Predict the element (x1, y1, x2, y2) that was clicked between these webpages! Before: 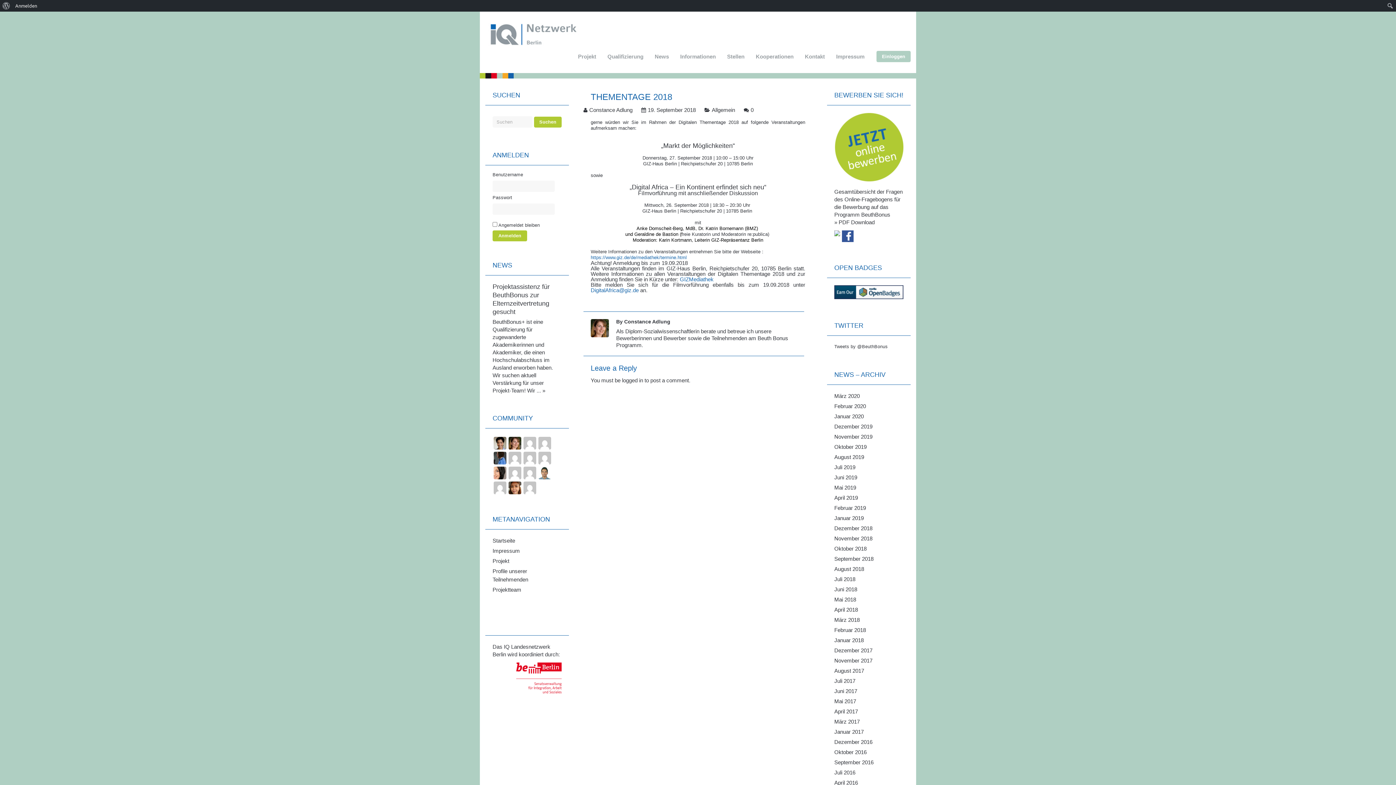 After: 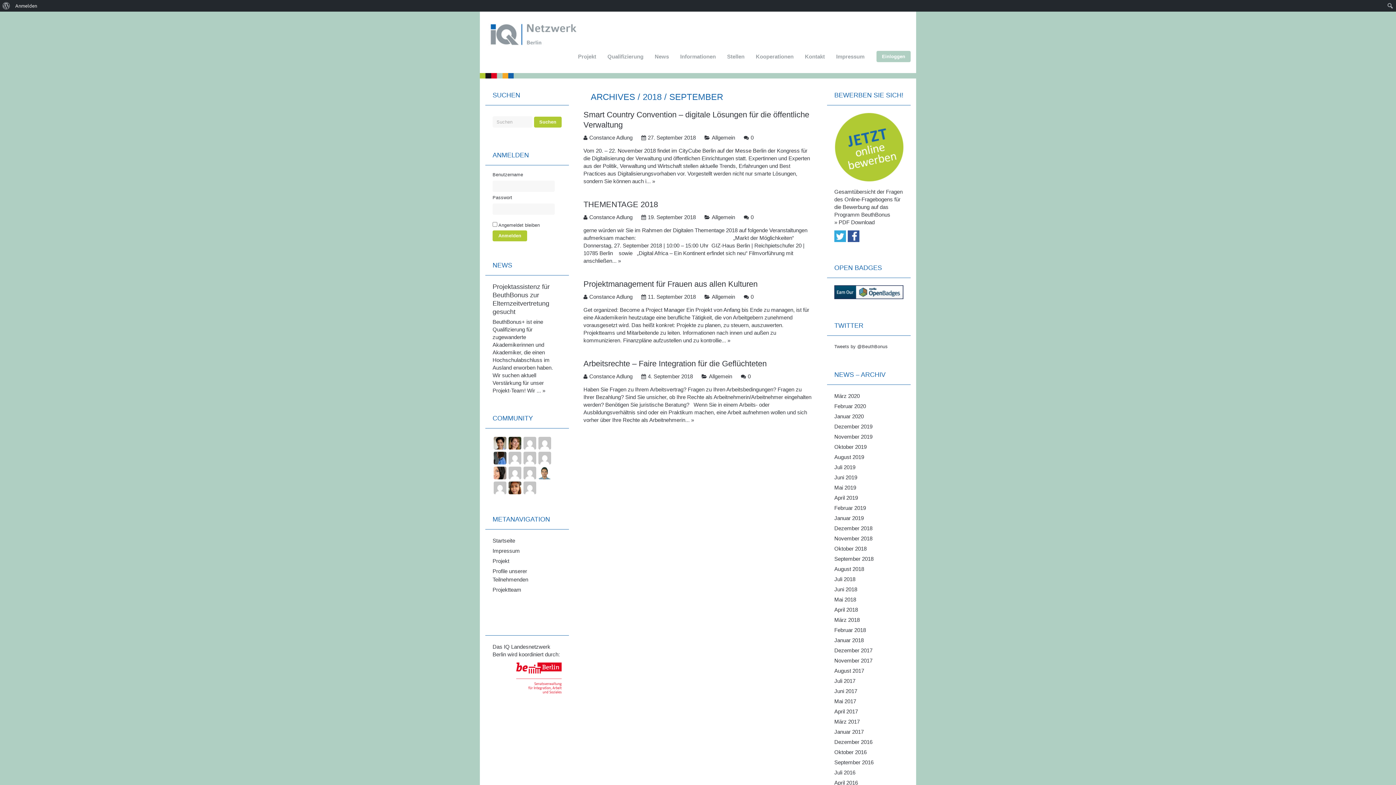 Action: label: September 2018 bbox: (834, 556, 873, 562)